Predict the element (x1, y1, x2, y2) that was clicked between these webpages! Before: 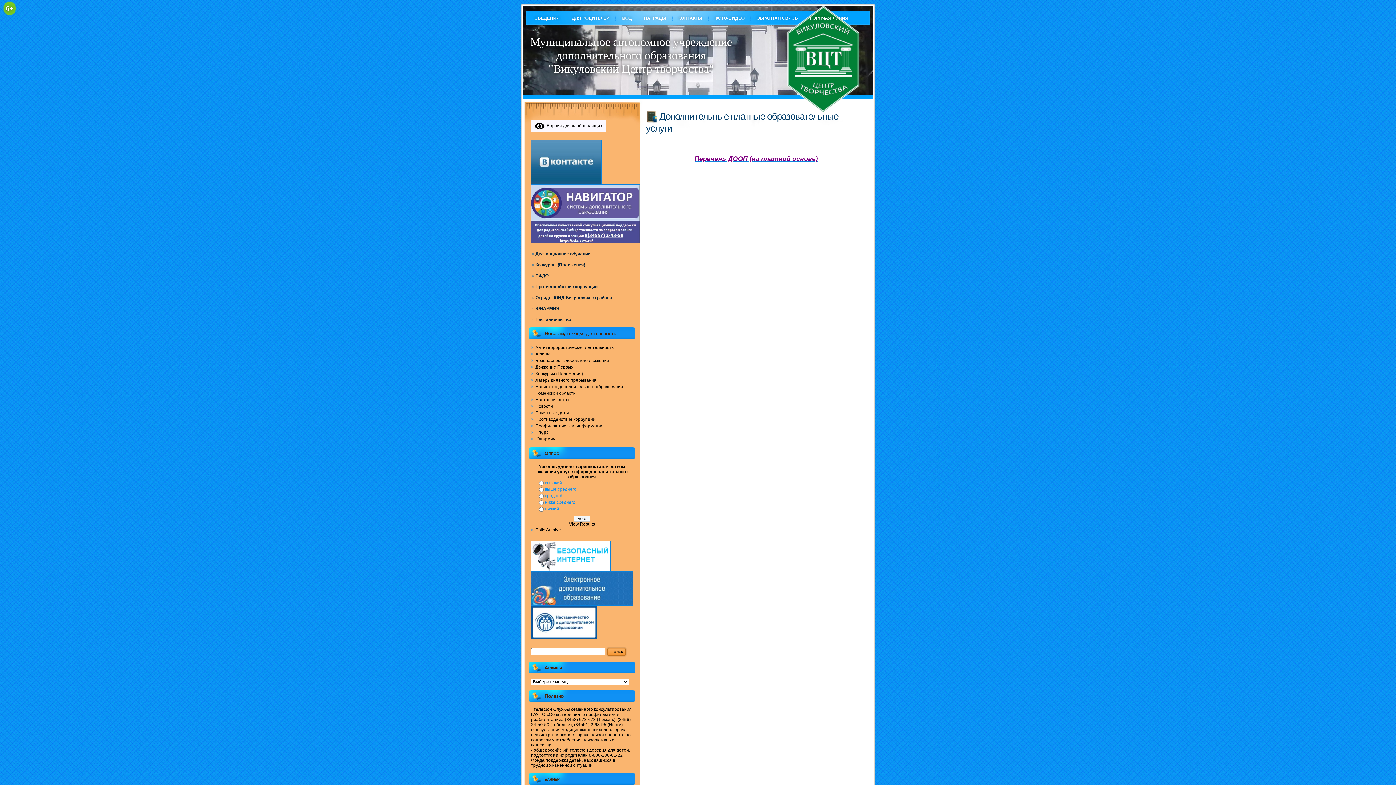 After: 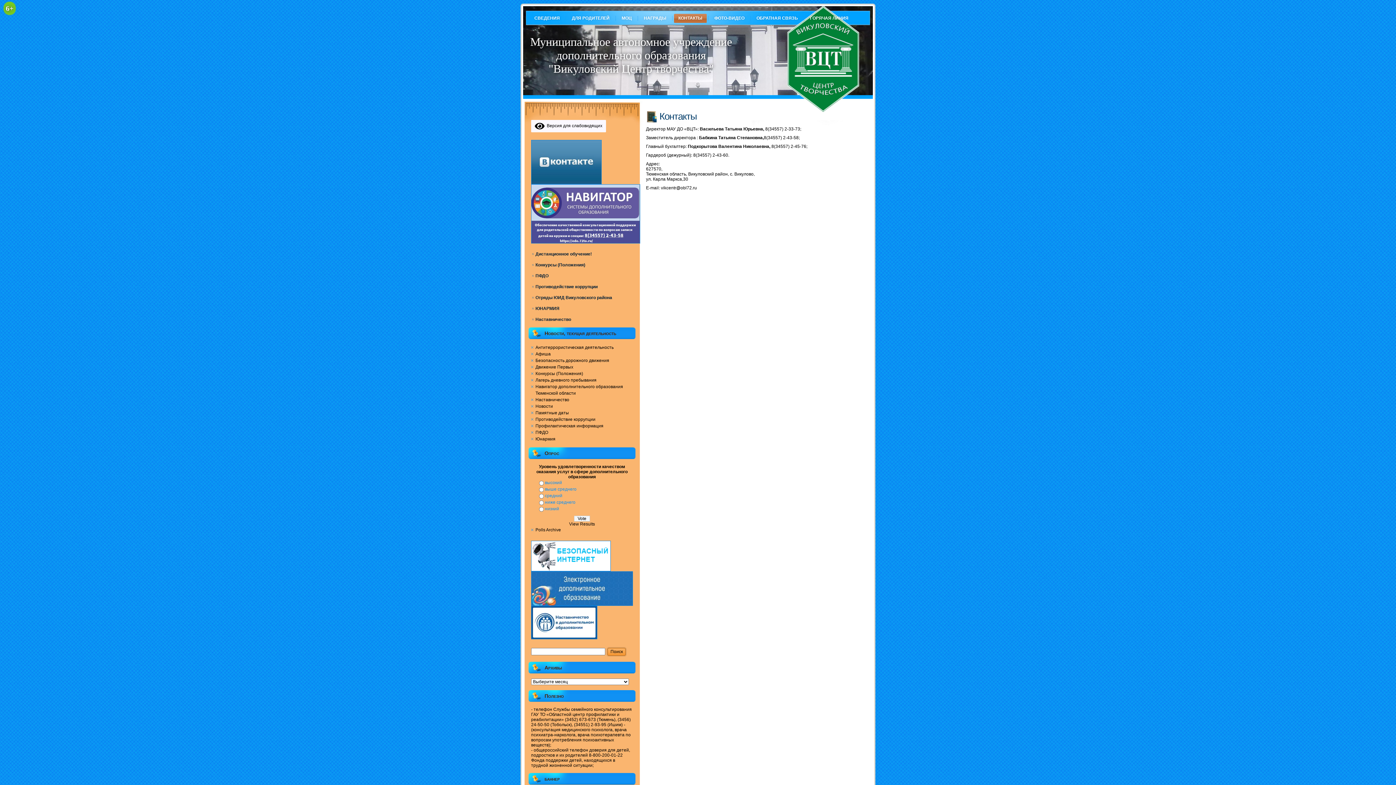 Action: label: КОНТАКТЫ bbox: (674, 13, 706, 22)